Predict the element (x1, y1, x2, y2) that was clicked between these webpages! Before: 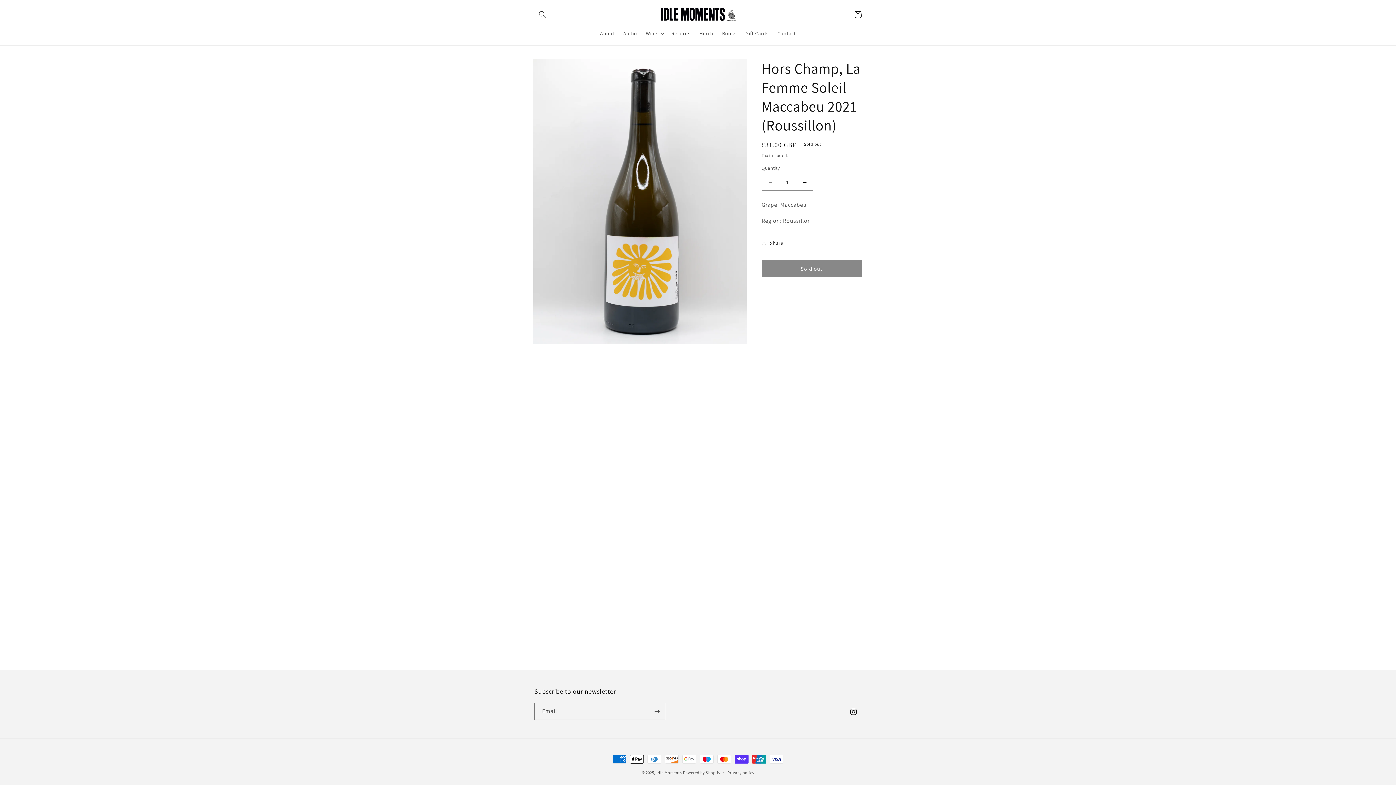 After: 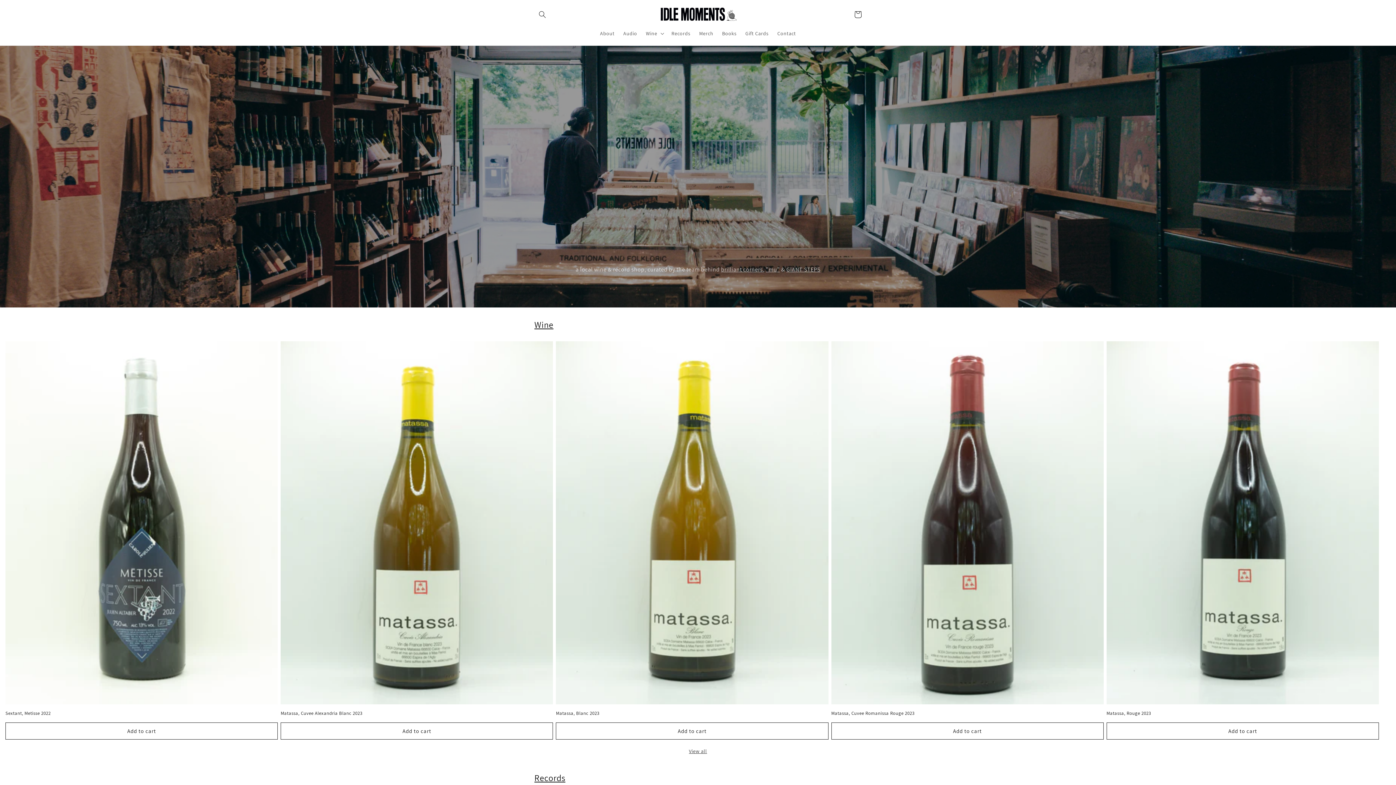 Action: bbox: (655, 2, 740, 25)